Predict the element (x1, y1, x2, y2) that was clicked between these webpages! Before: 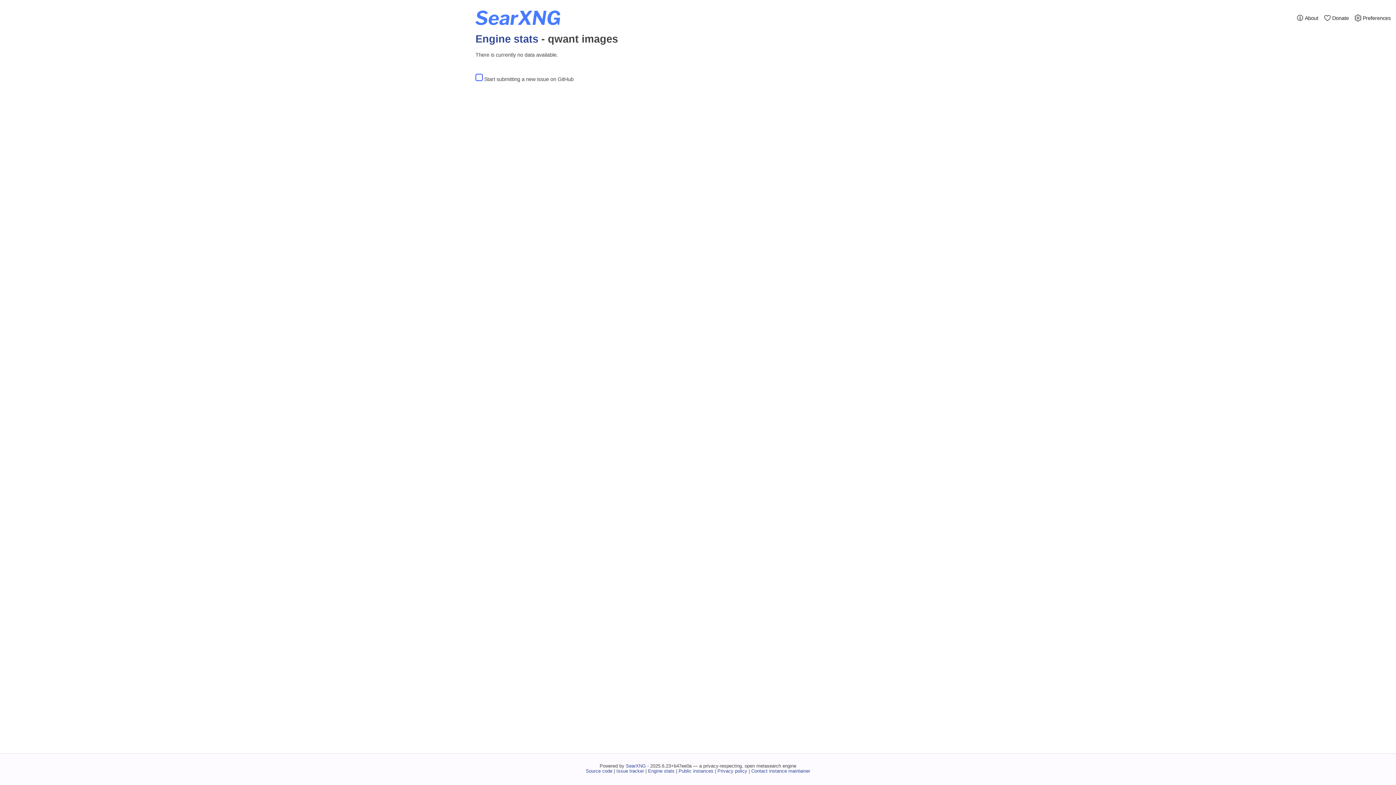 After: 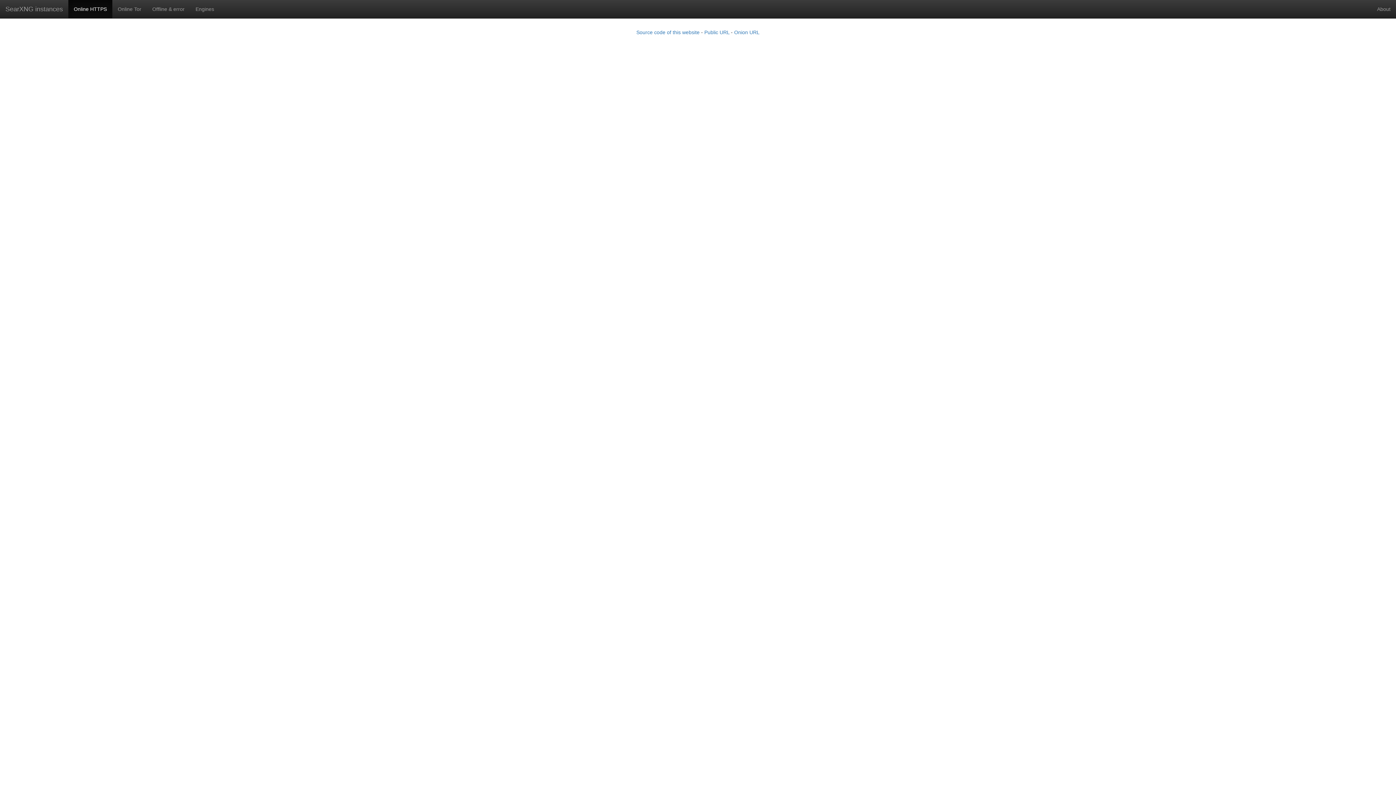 Action: bbox: (678, 768, 713, 774) label: Public instances